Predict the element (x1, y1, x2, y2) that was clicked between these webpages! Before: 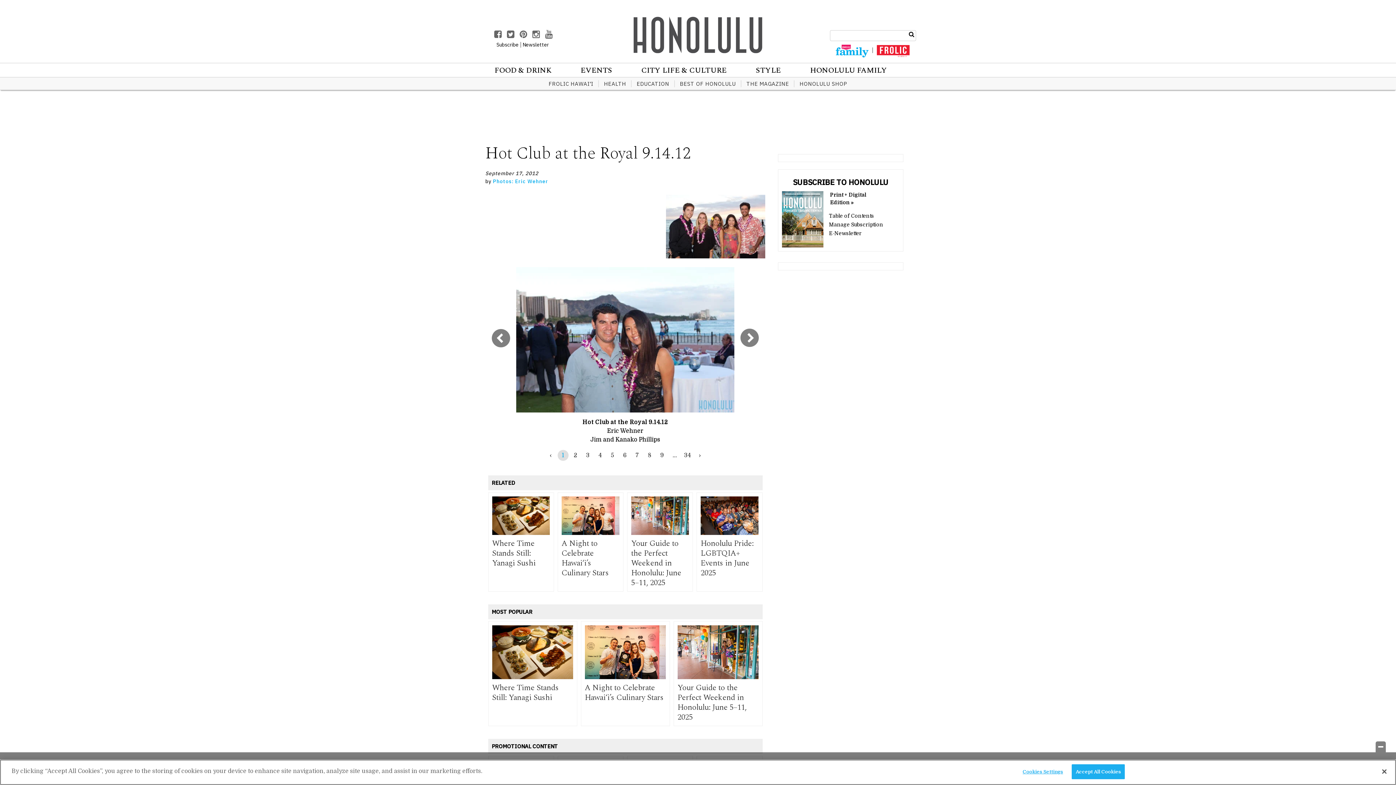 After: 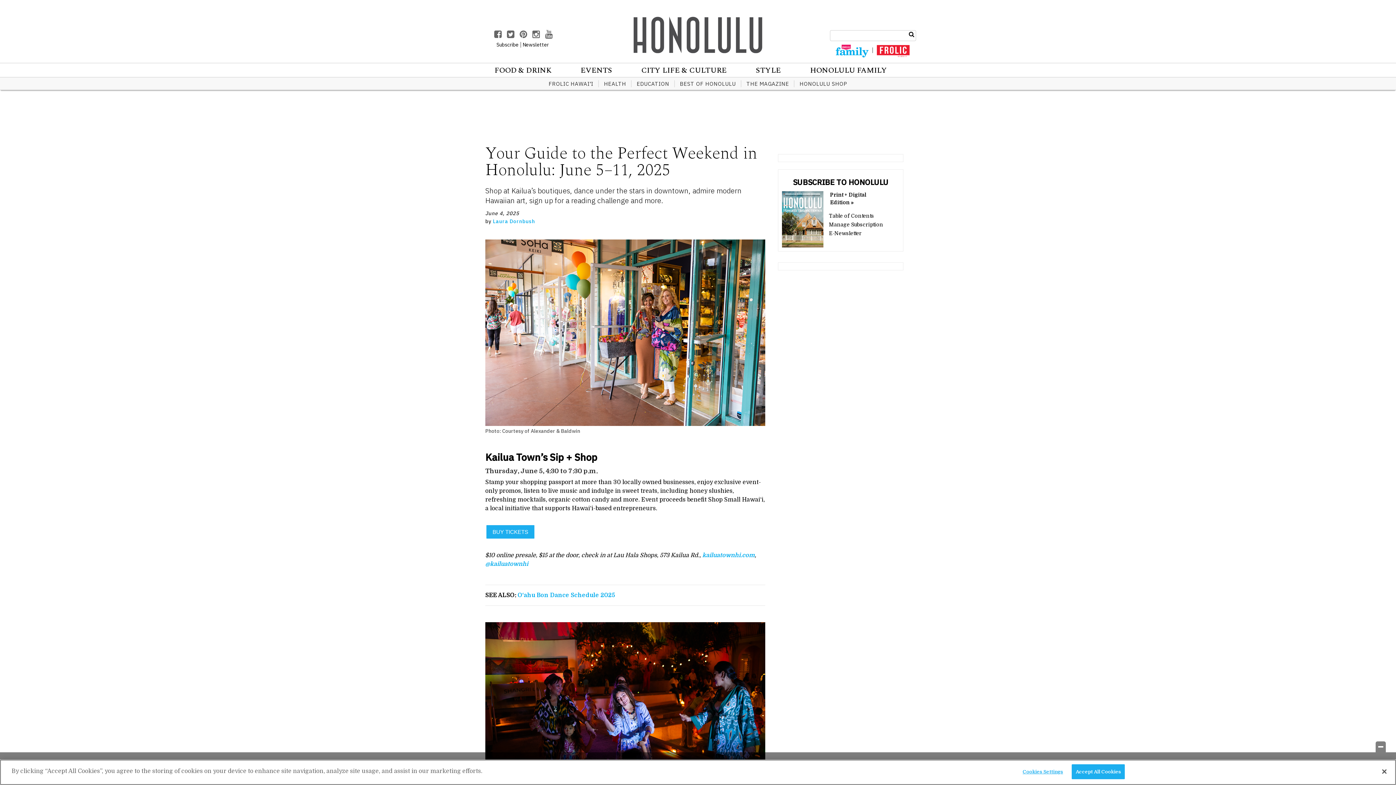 Action: bbox: (631, 537, 681, 589) label: Your Guide to the Perfect Weekend in Honolulu: June 5–11, 2025